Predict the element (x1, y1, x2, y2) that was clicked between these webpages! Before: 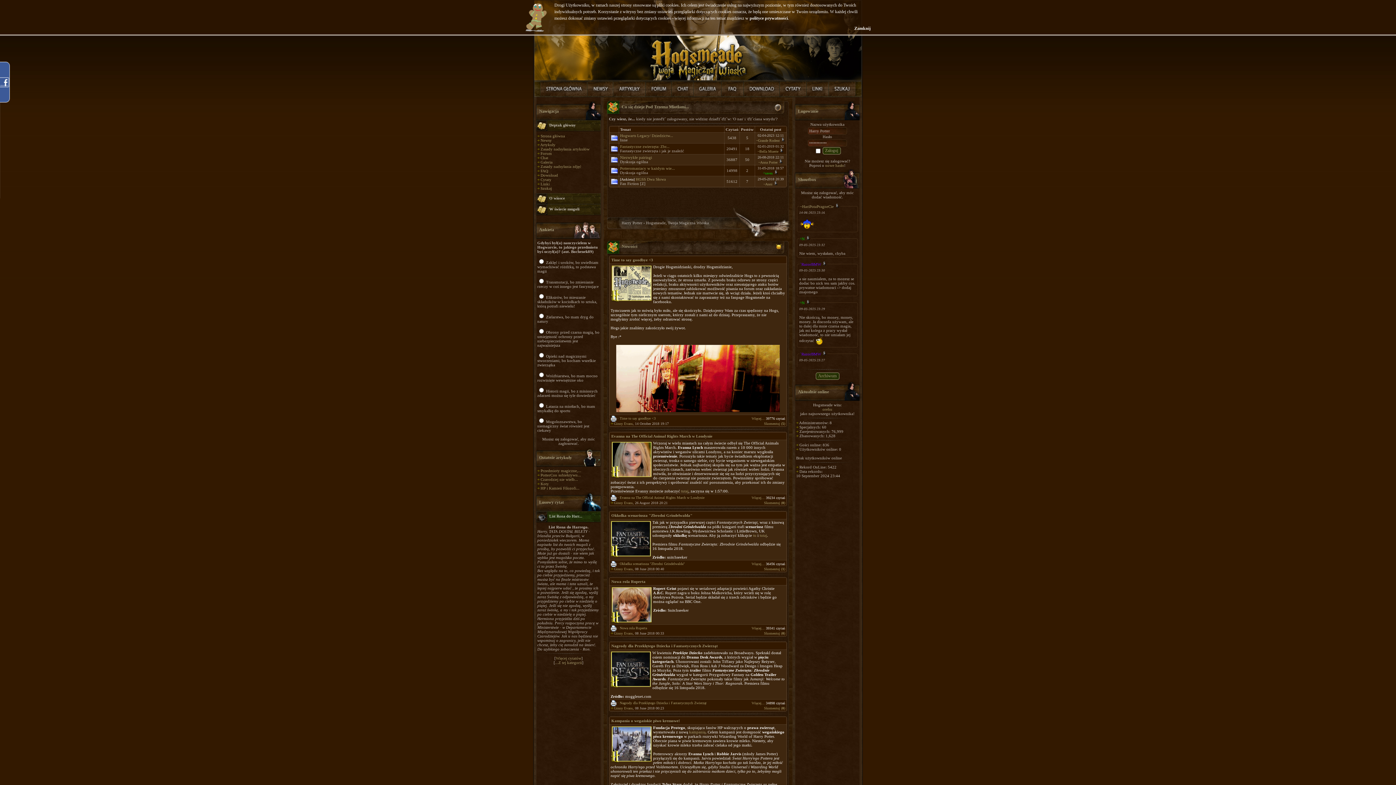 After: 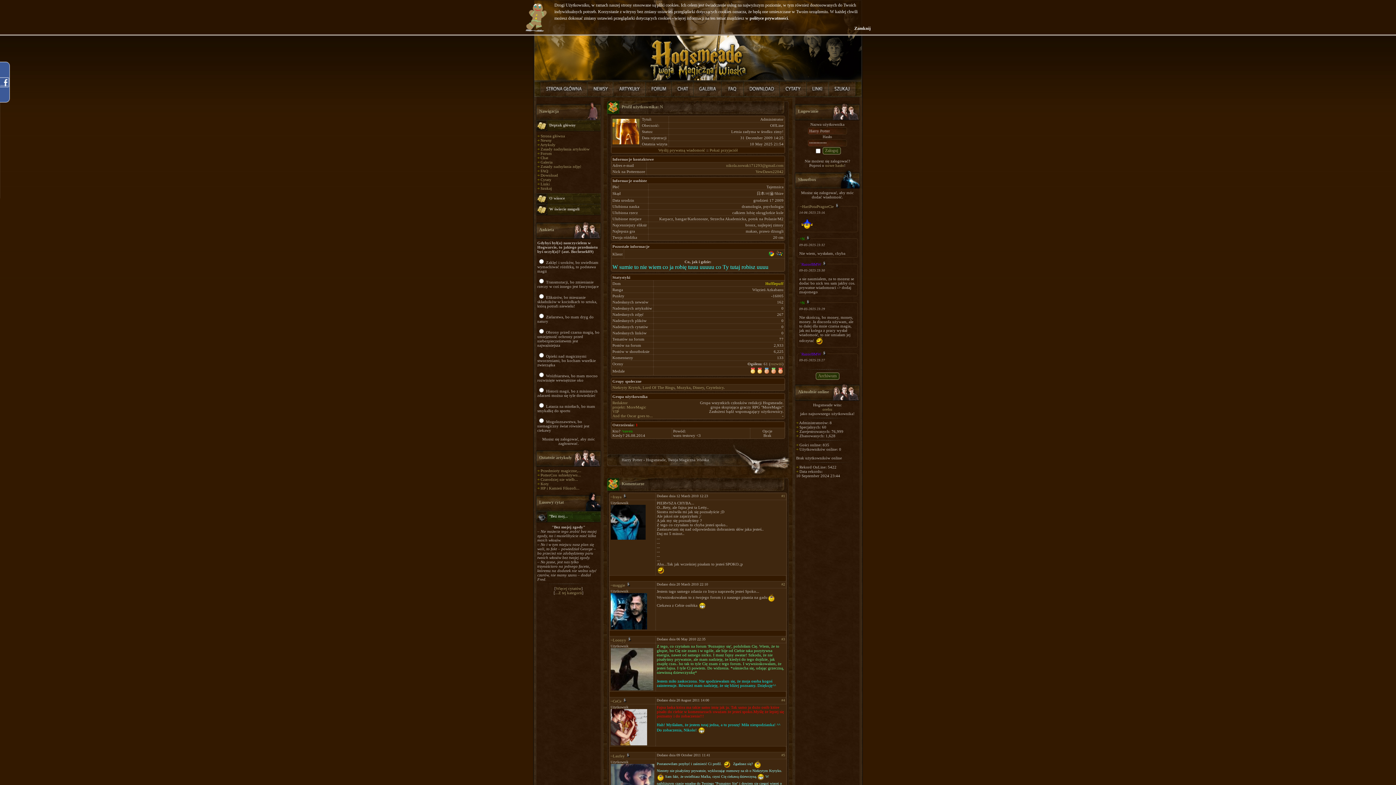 Action: label: ^N bbox: (800, 236, 804, 241)